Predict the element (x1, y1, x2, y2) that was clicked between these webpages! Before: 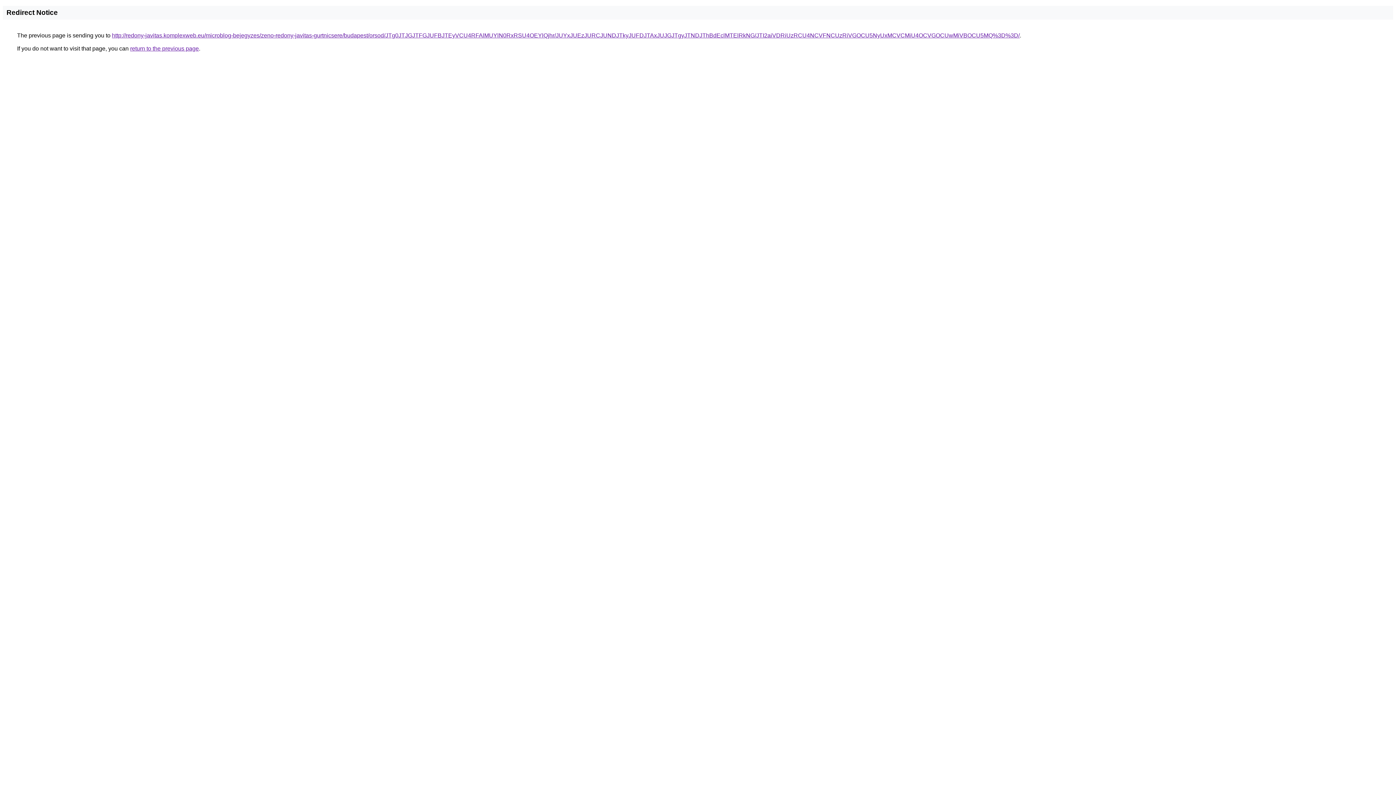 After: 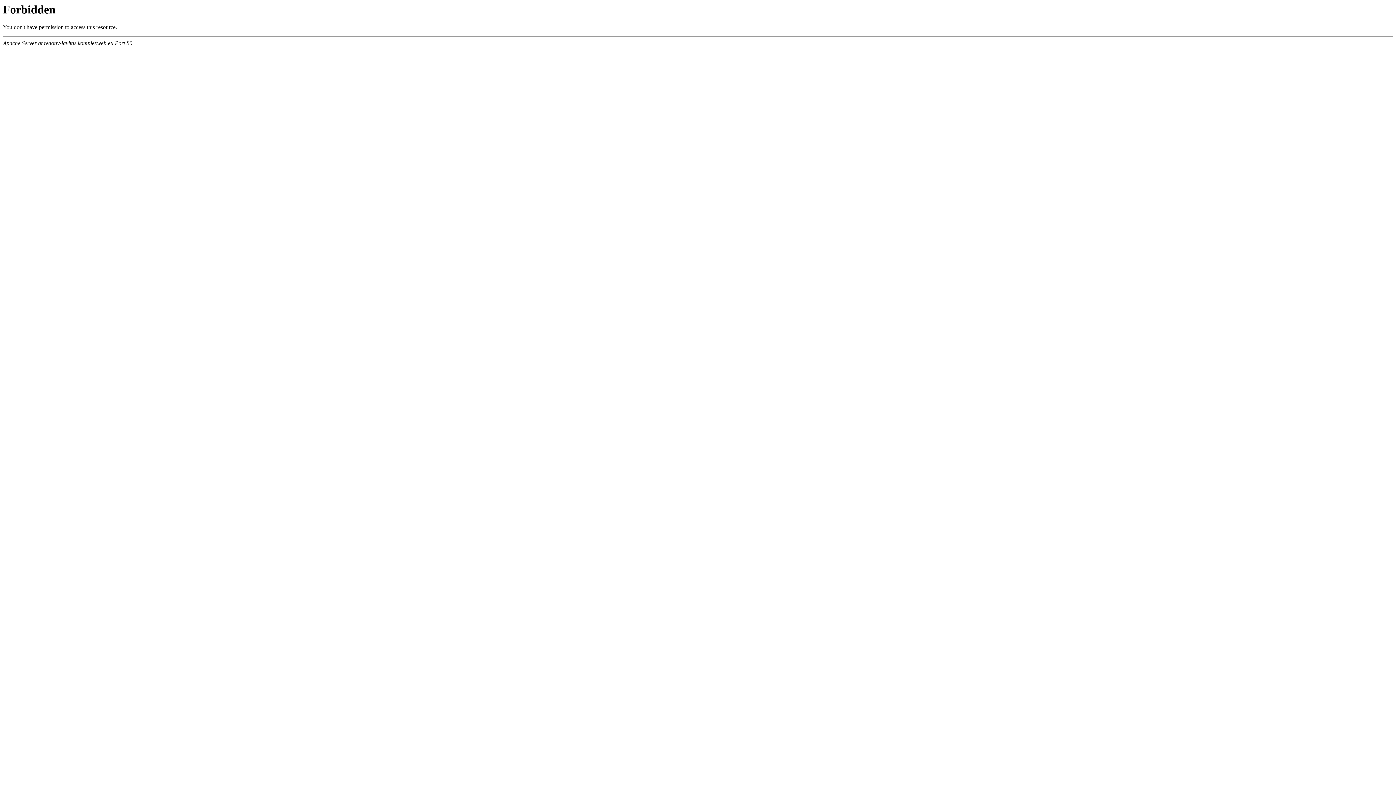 Action: bbox: (112, 32, 1020, 38) label: http://redony-javitas.komplexweb.eu/microblog-bejegyzes/zeno-redony-javitas-gurtnicsere/budapest/orsod/JTg0JTJGJTFGJUFBJTEyVCU4RFAlMUYlN0RxRSU4OEYlQjhr/JUYxJUEzJURCJUNDJTkyJUFDJTAxJUJGJTgyJTNDJThBdEclMTElRkNG/JTI2aiVDRiUzRCU4NCVFNCUzRiVGOCU5NyUxMCVCMiU4OCVGOCUwMiVBOCU5MQ%3D%3D/